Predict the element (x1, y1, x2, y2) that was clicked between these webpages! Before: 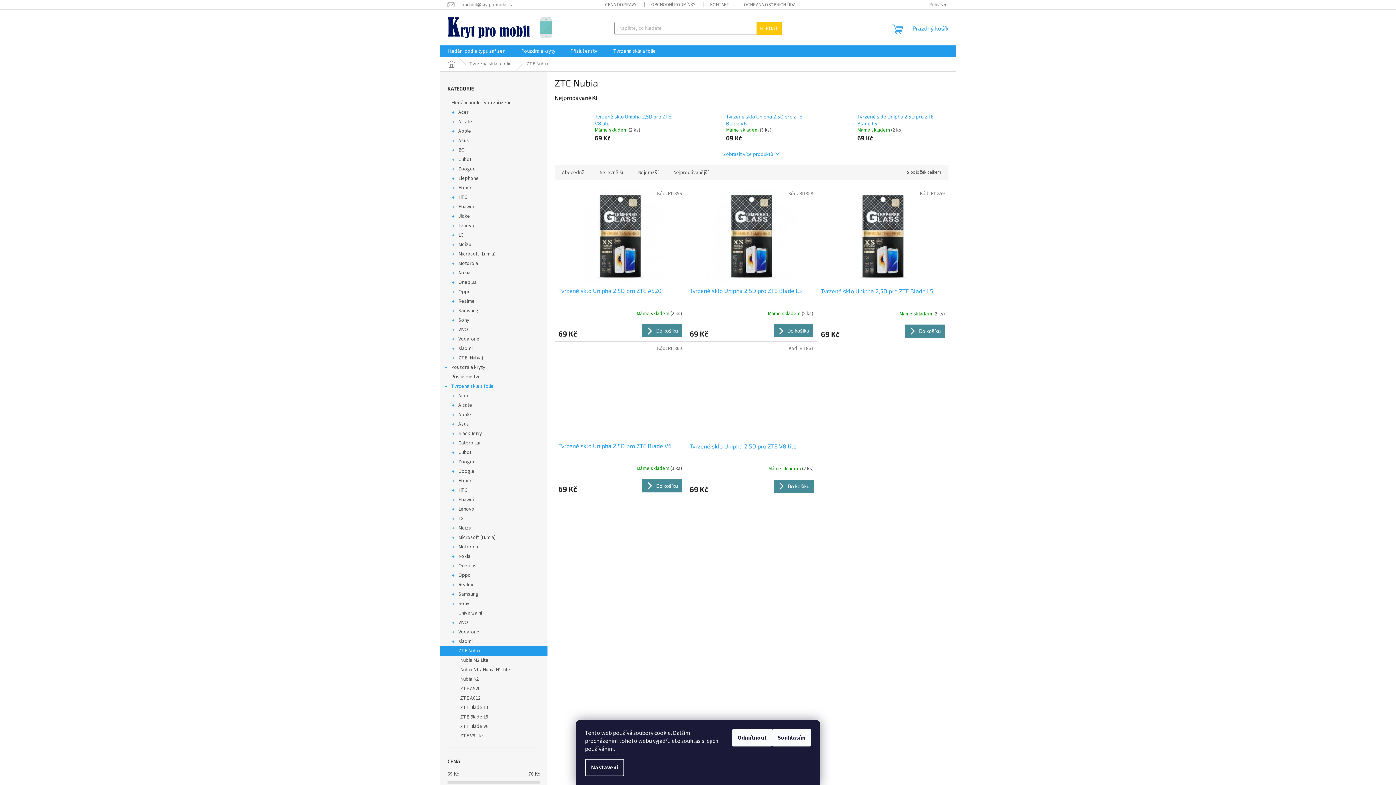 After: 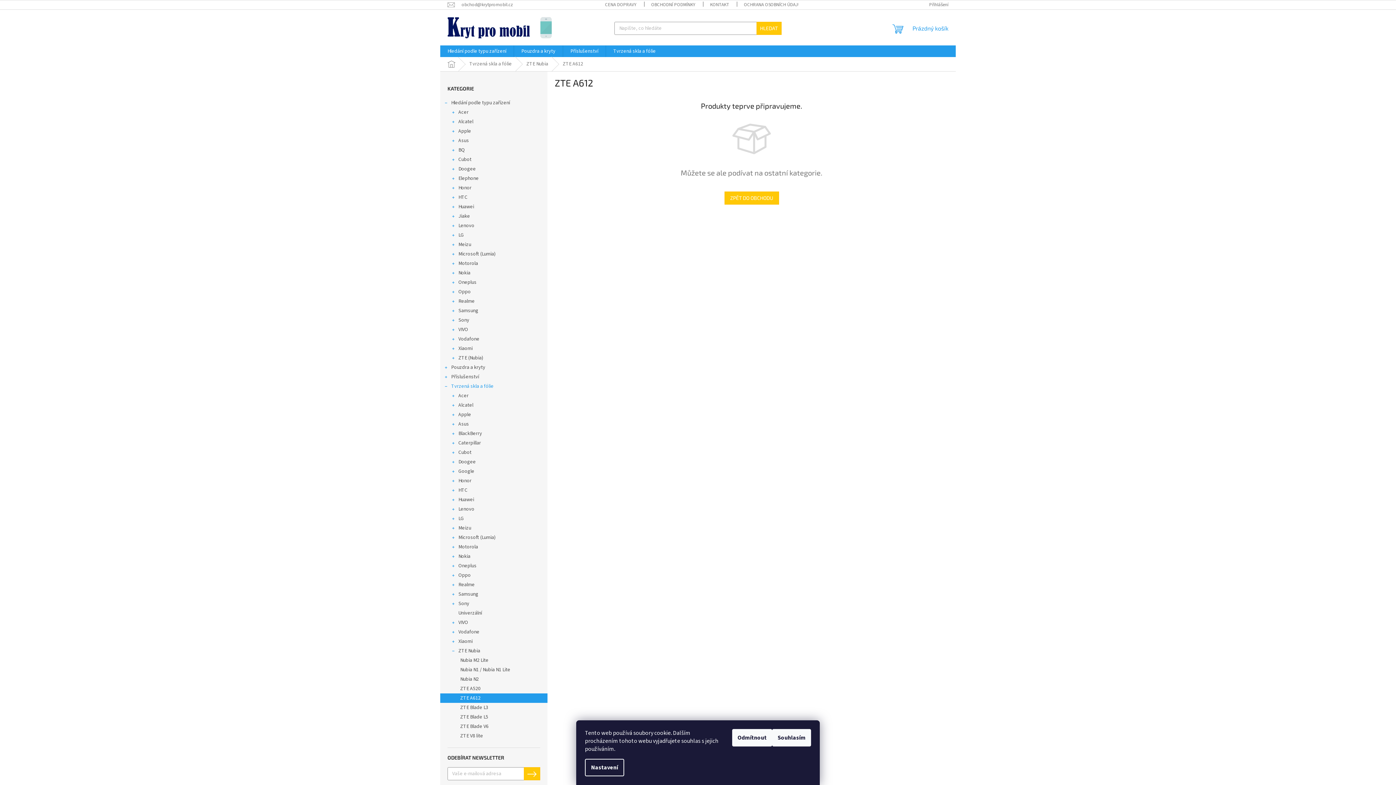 Action: bbox: (440, 693, 547, 703) label: ZTE A612